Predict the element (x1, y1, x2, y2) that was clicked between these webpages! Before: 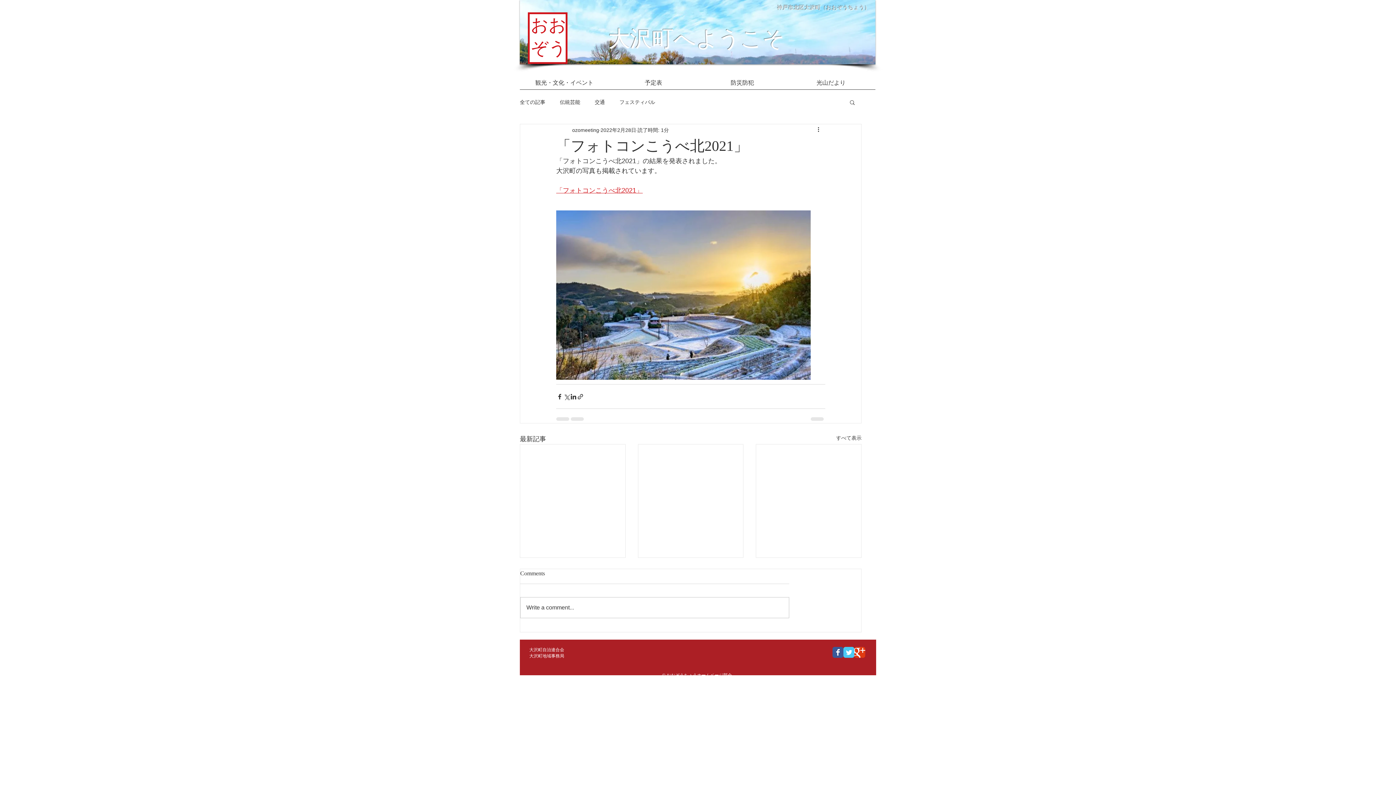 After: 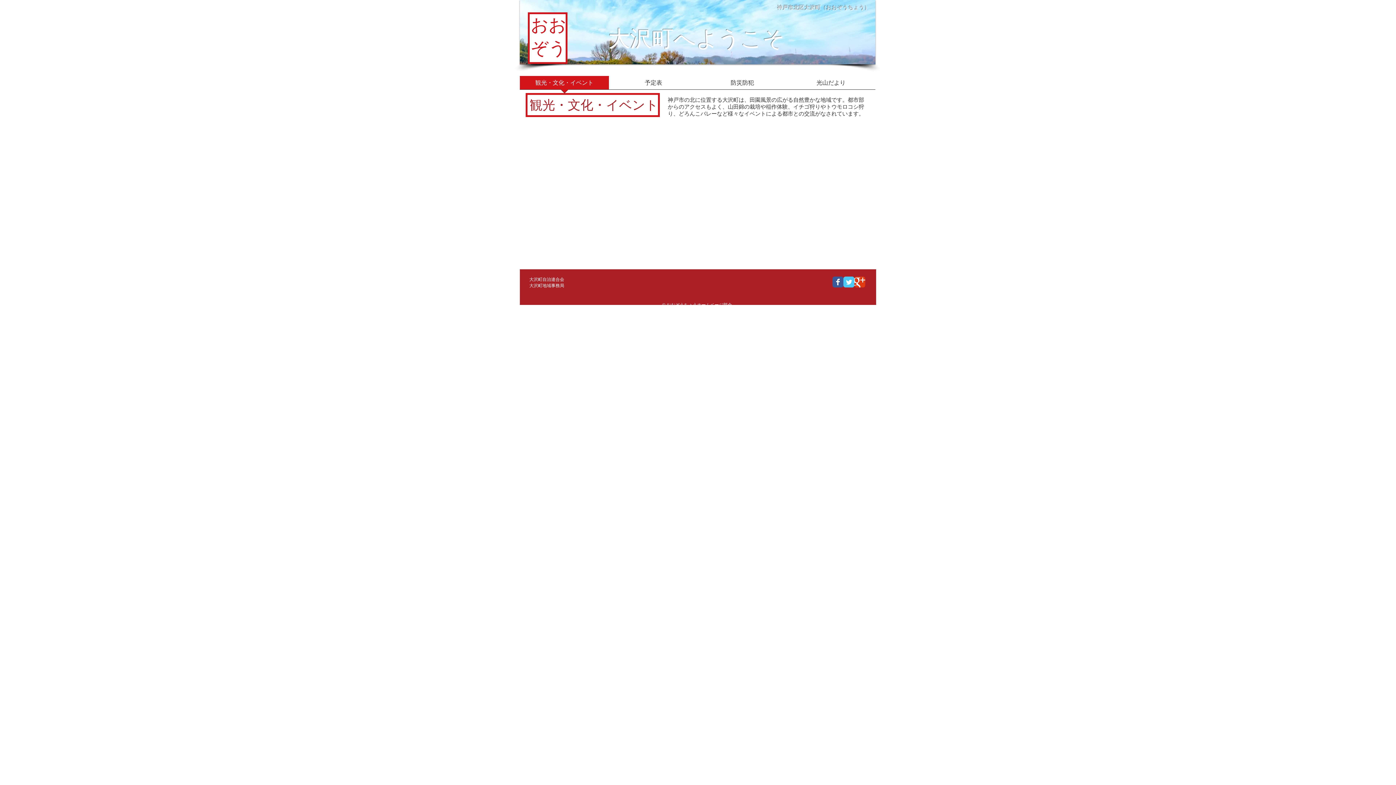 Action: label: 観光・文化・イベント bbox: (520, 76, 609, 94)